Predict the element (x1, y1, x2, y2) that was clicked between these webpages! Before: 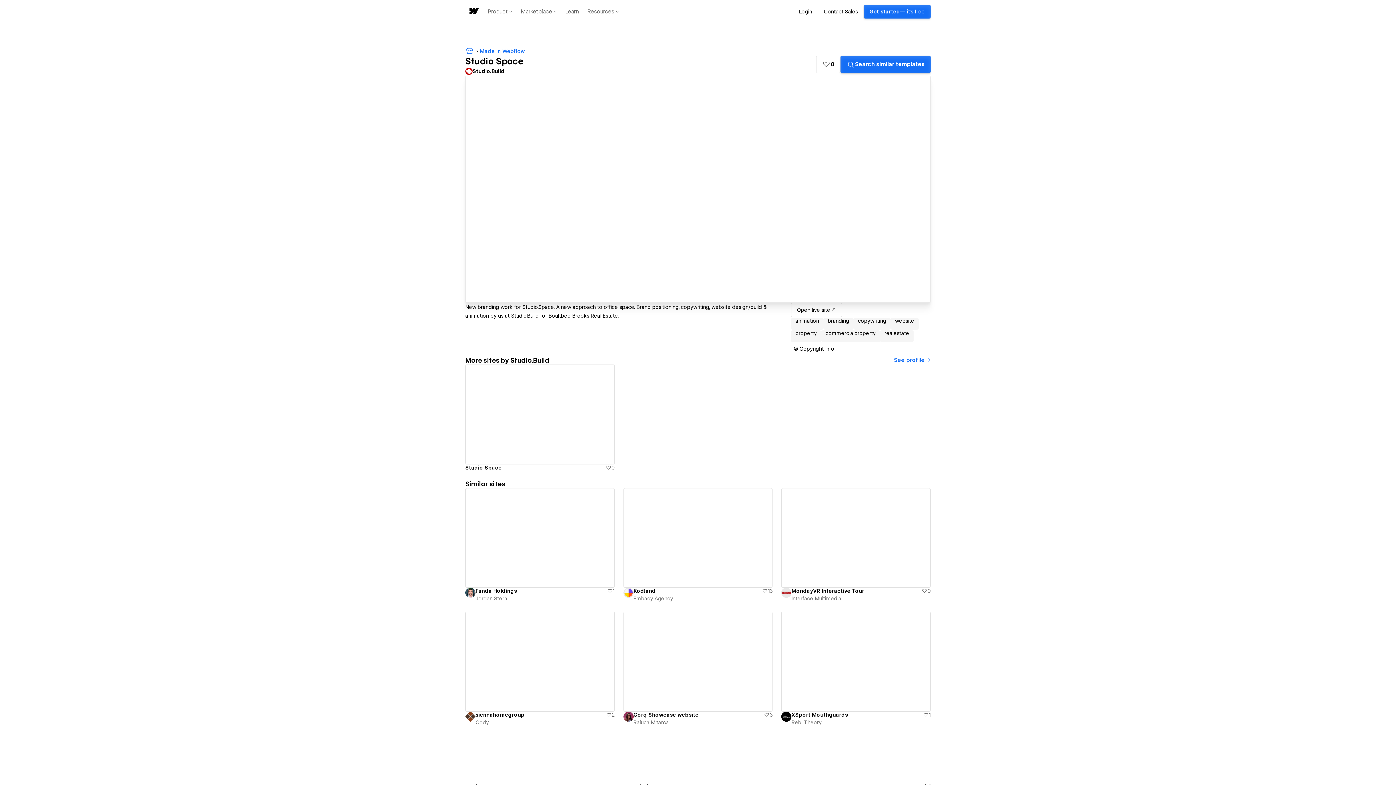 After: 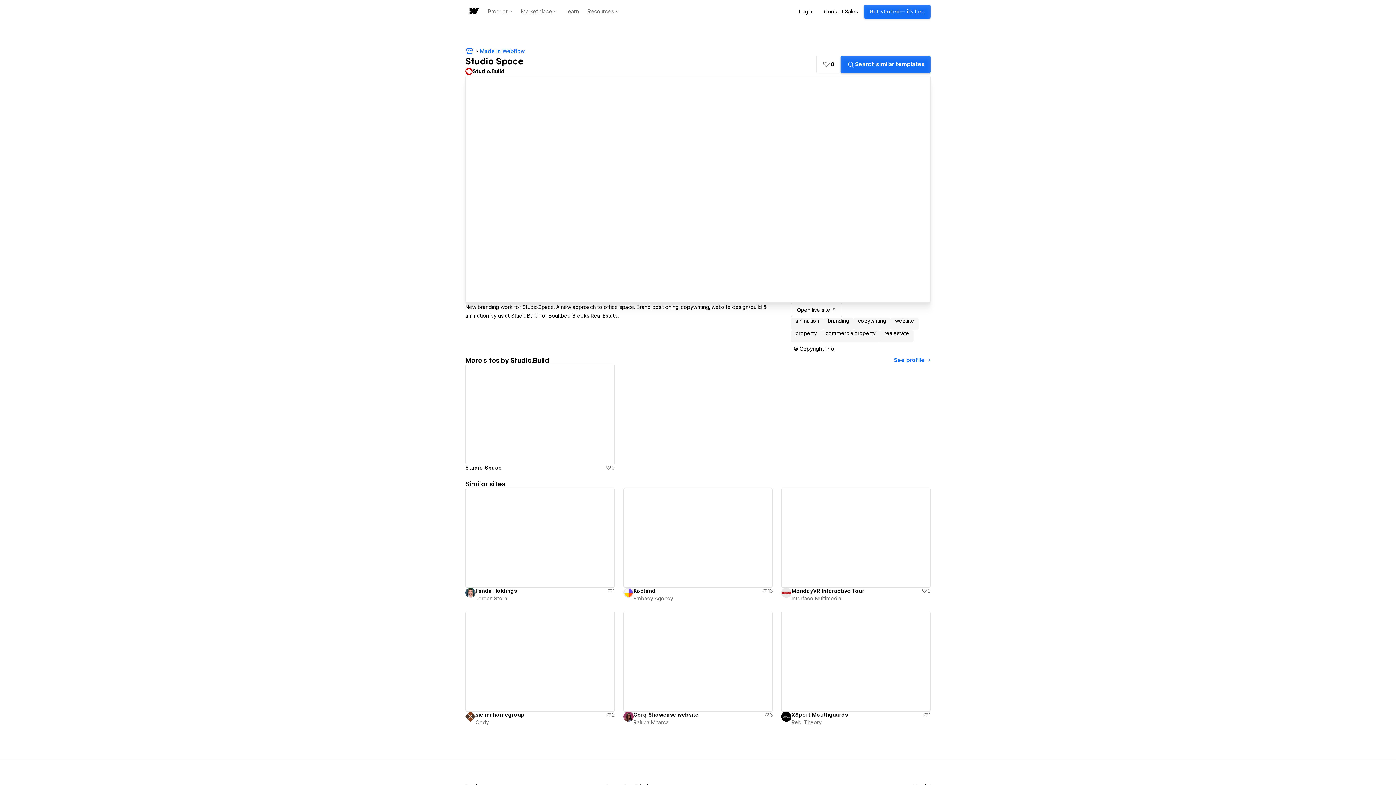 Action: bbox: (623, 588, 633, 598)